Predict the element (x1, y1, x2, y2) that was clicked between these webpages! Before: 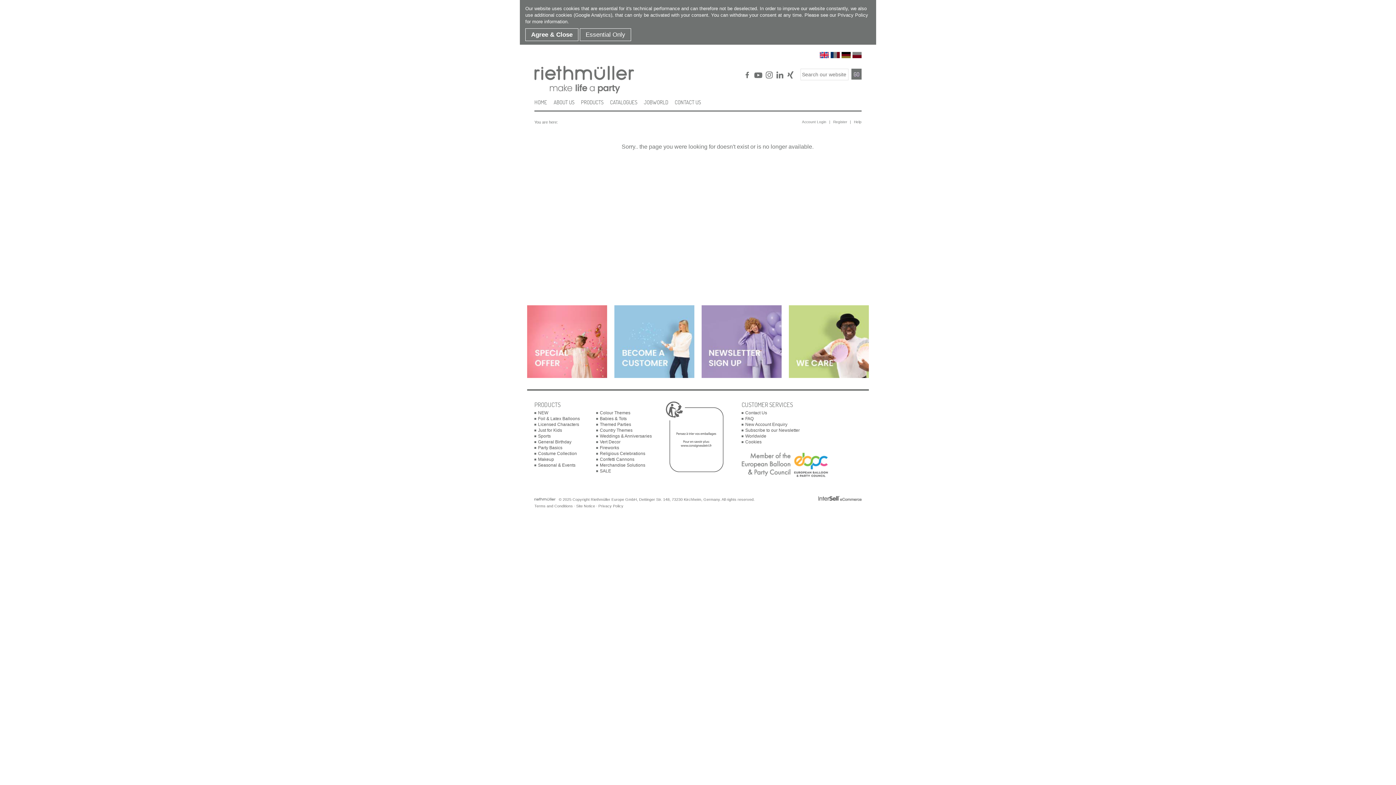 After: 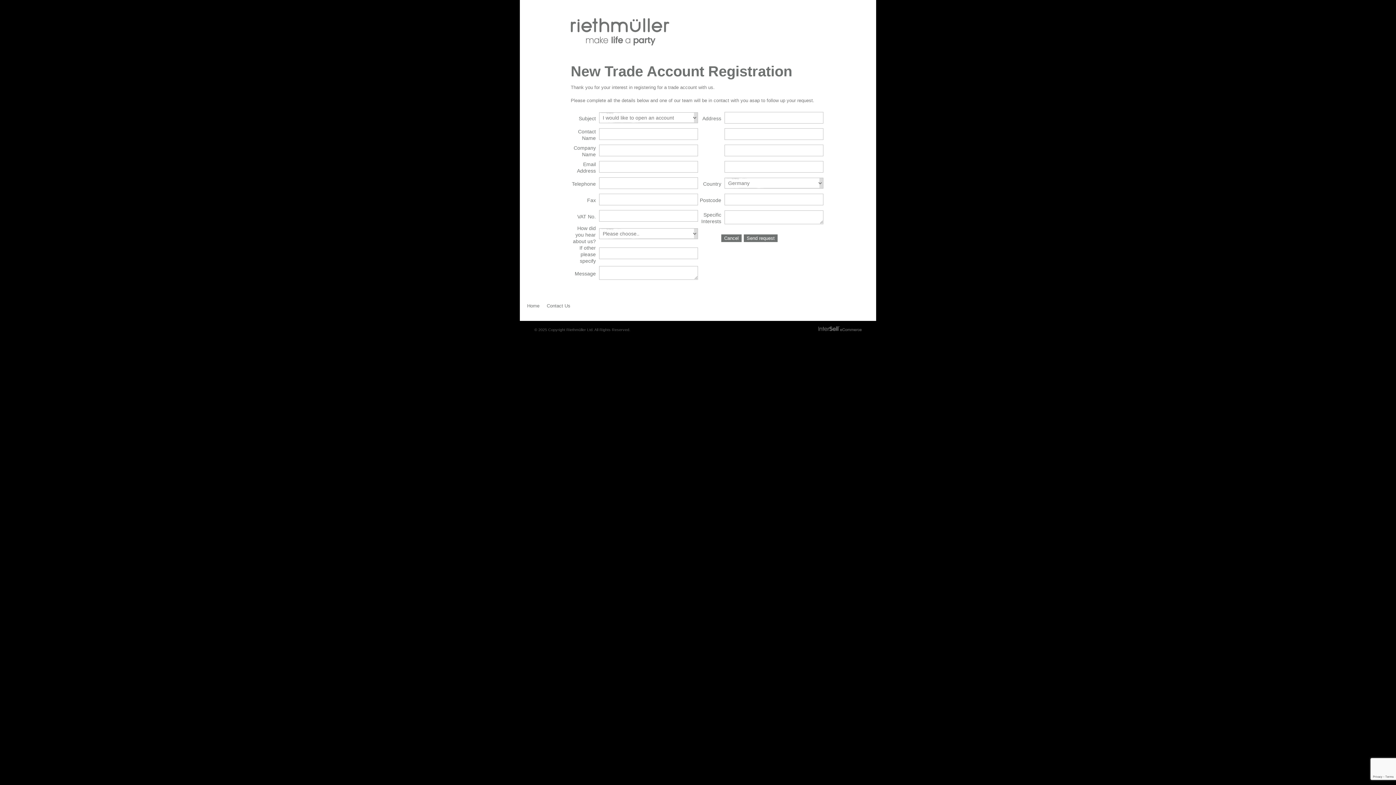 Action: bbox: (741, 422, 787, 427) label: New Account Enquiry